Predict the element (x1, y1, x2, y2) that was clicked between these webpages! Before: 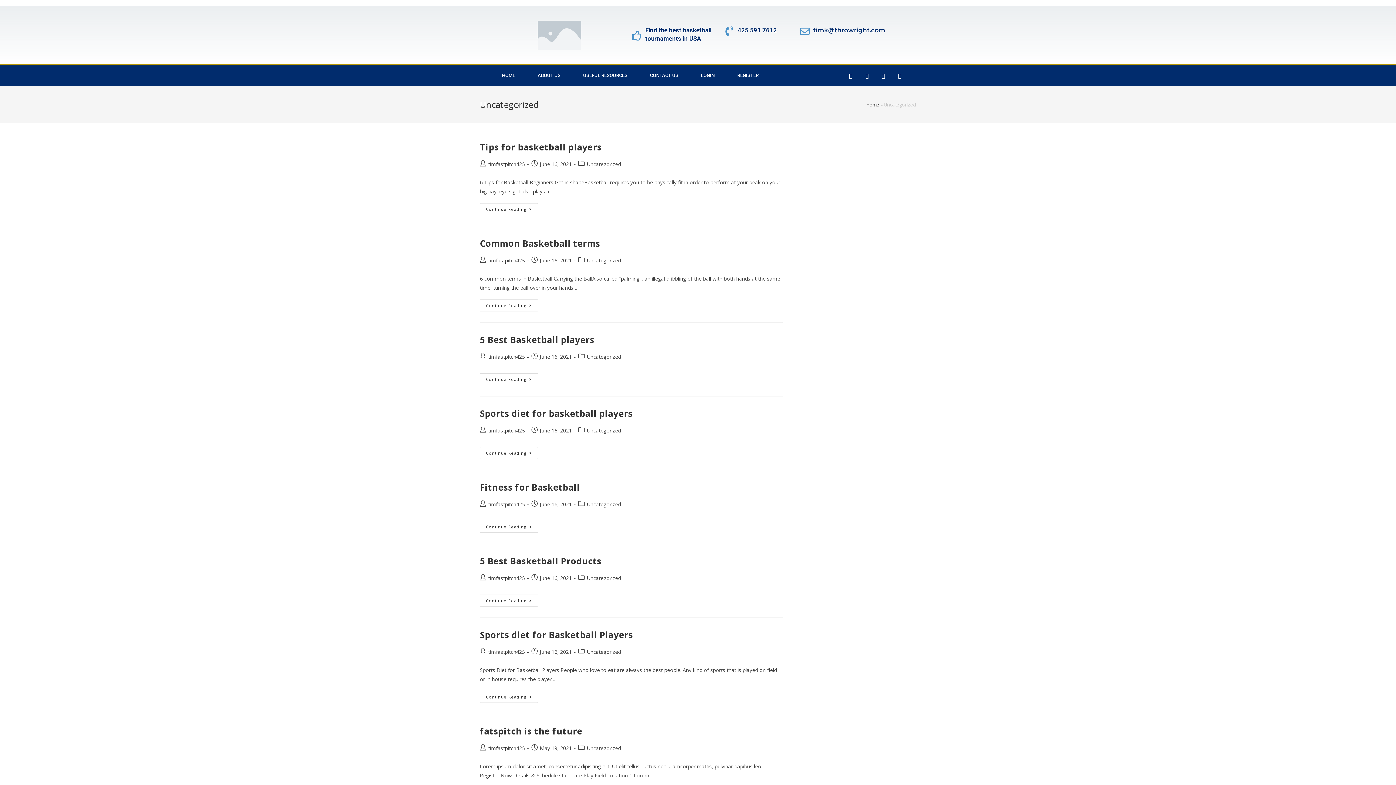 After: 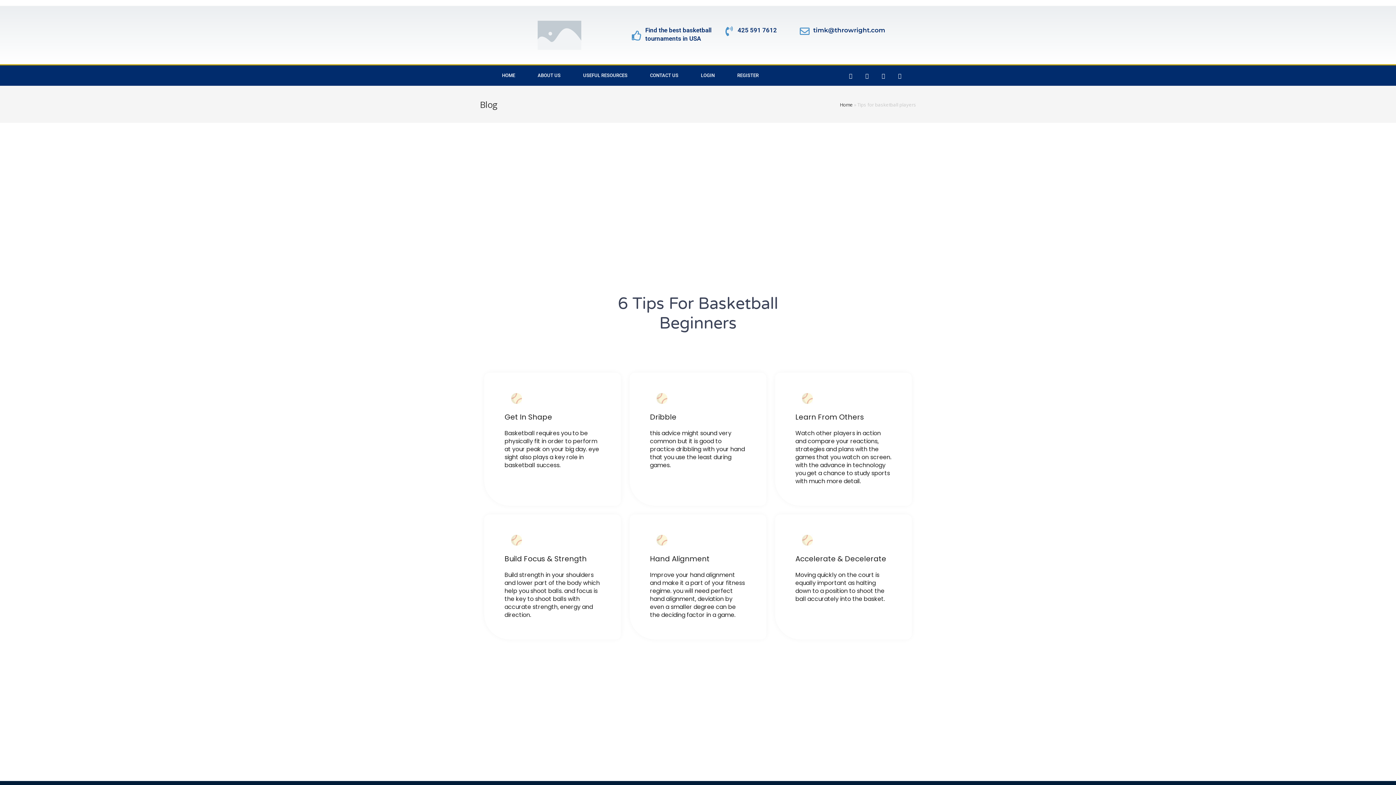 Action: bbox: (480, 141, 601, 153) label: Tips for basketball players